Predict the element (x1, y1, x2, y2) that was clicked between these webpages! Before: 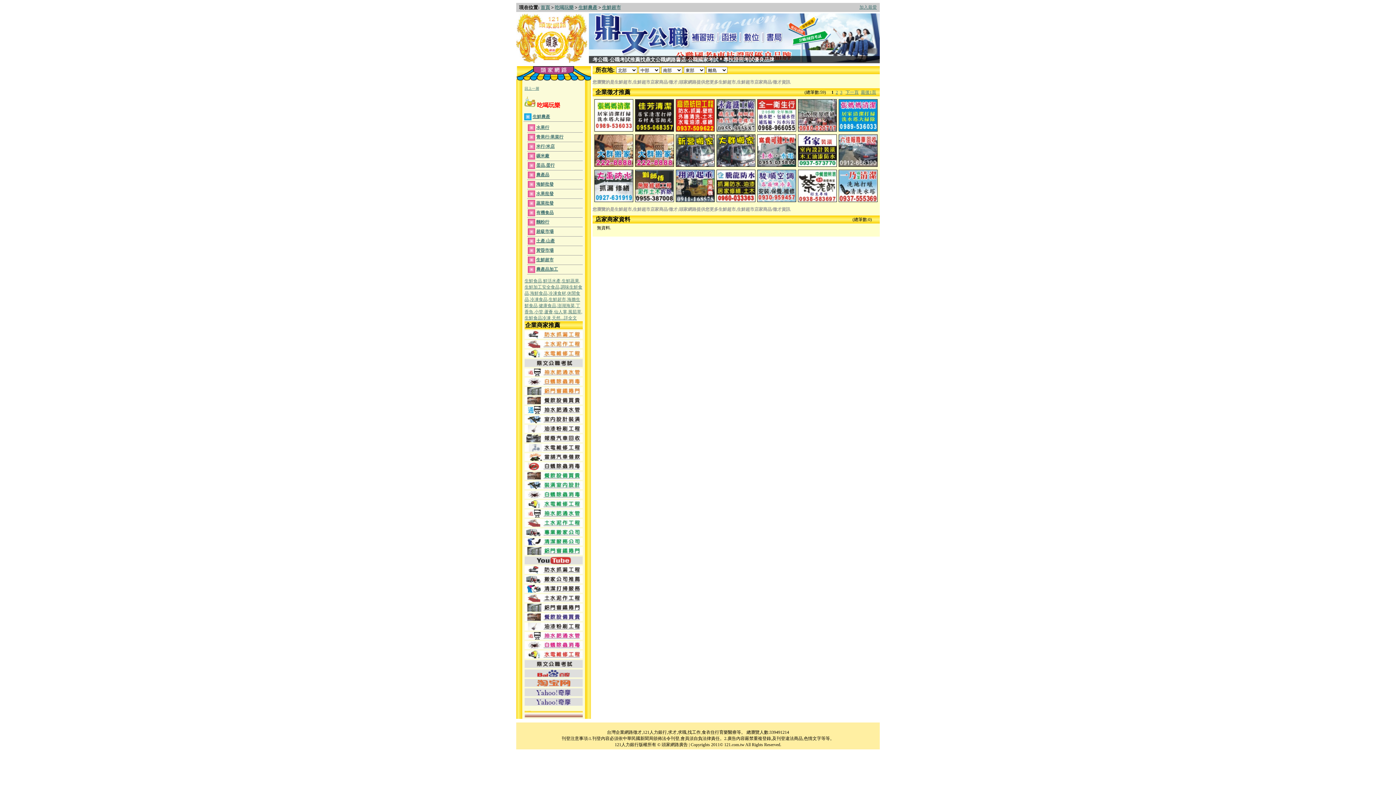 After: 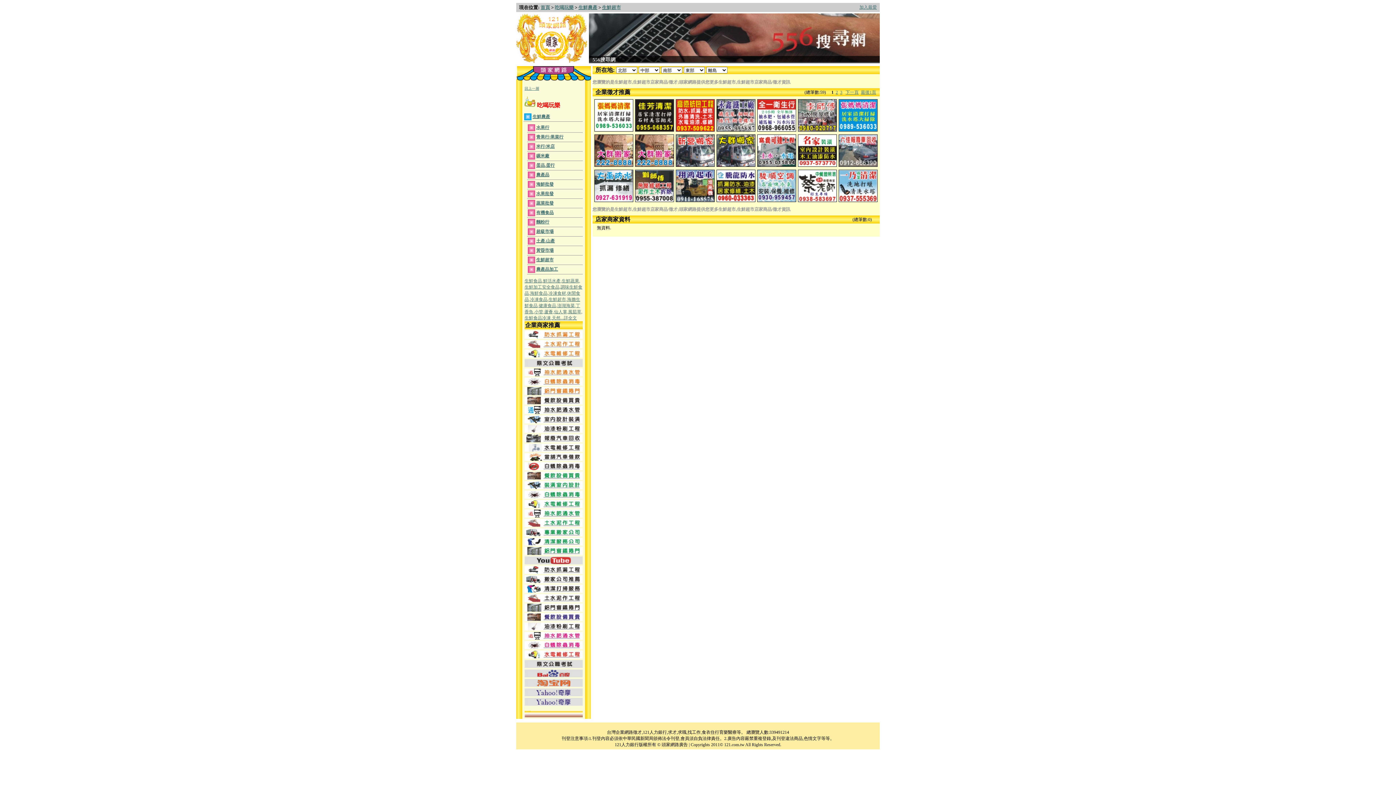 Action: bbox: (717, 162, 755, 167)